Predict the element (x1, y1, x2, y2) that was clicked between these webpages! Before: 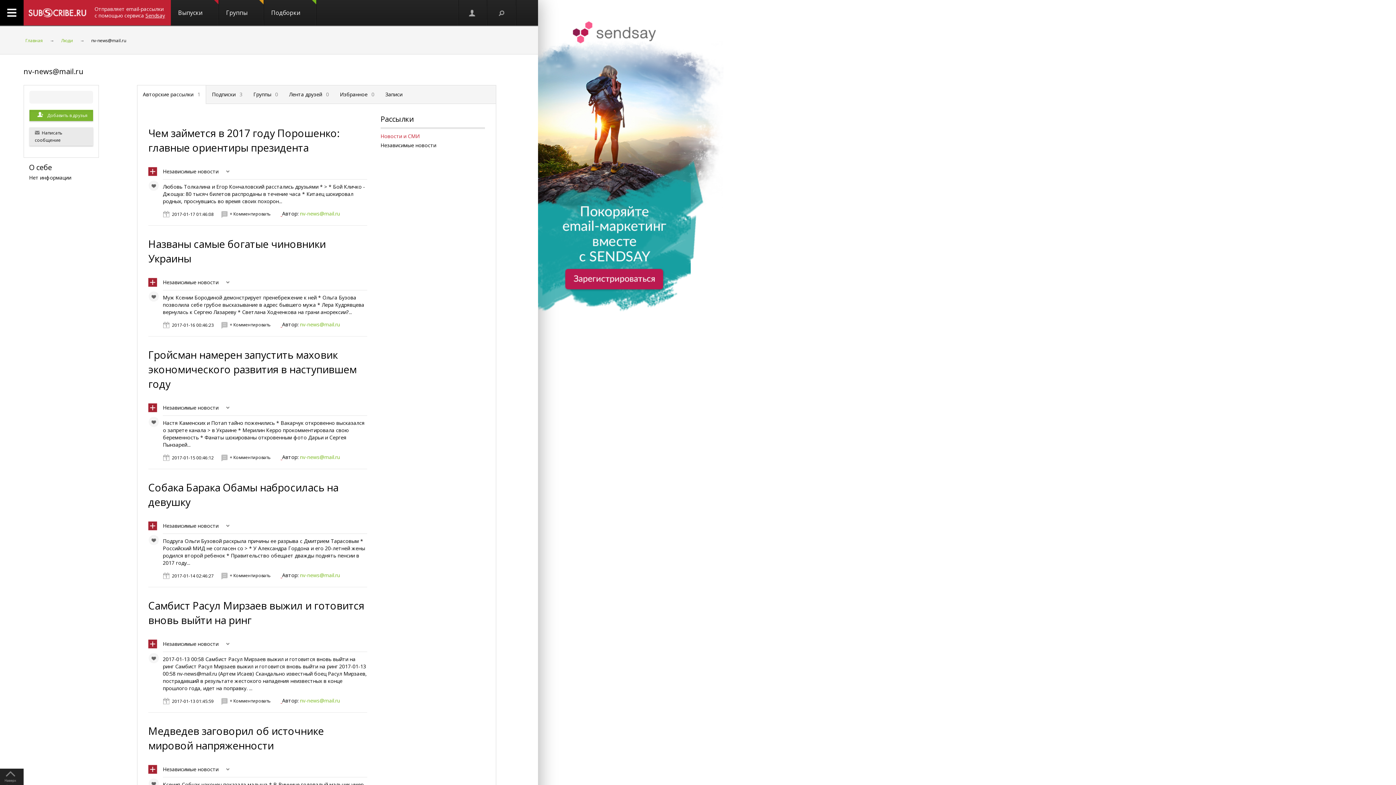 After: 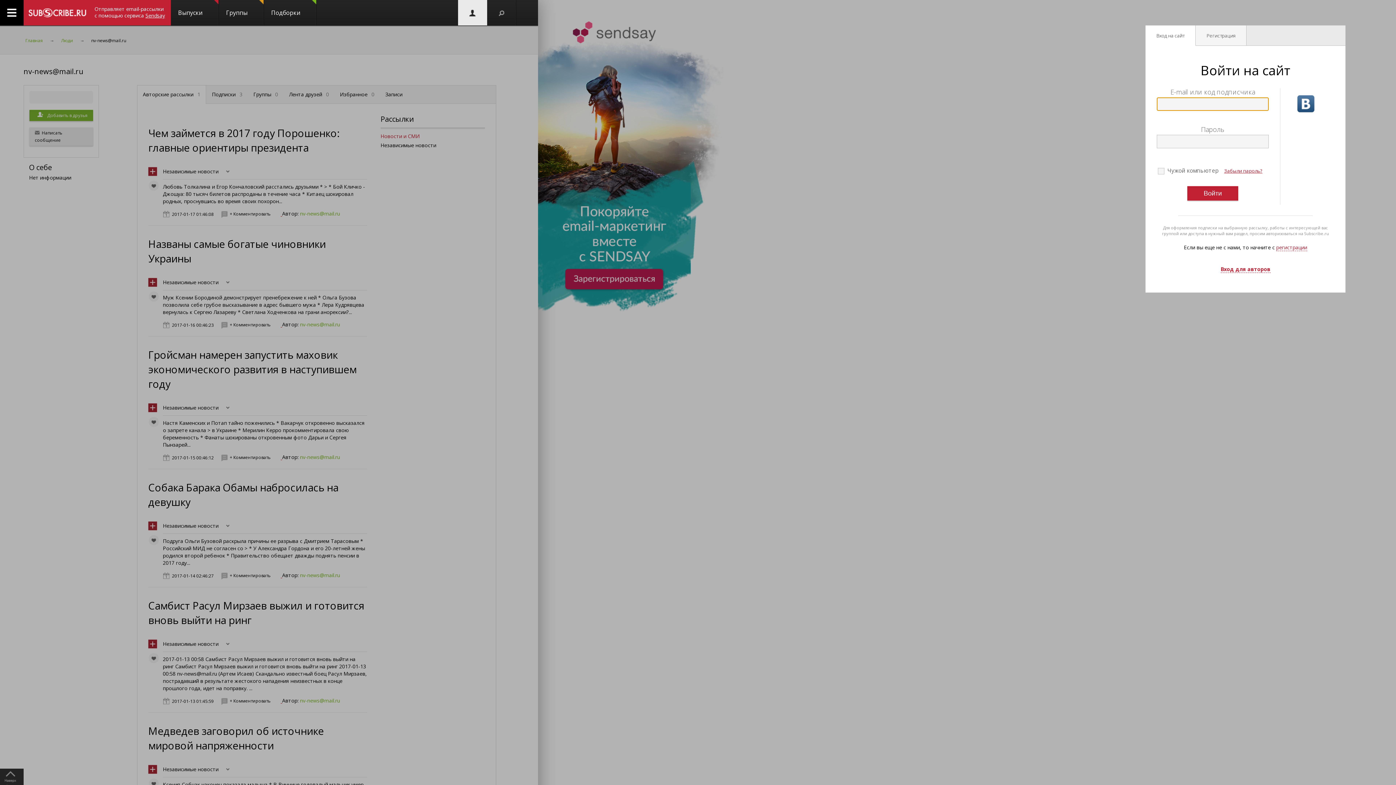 Action: bbox: (148, 180, 162, 194)